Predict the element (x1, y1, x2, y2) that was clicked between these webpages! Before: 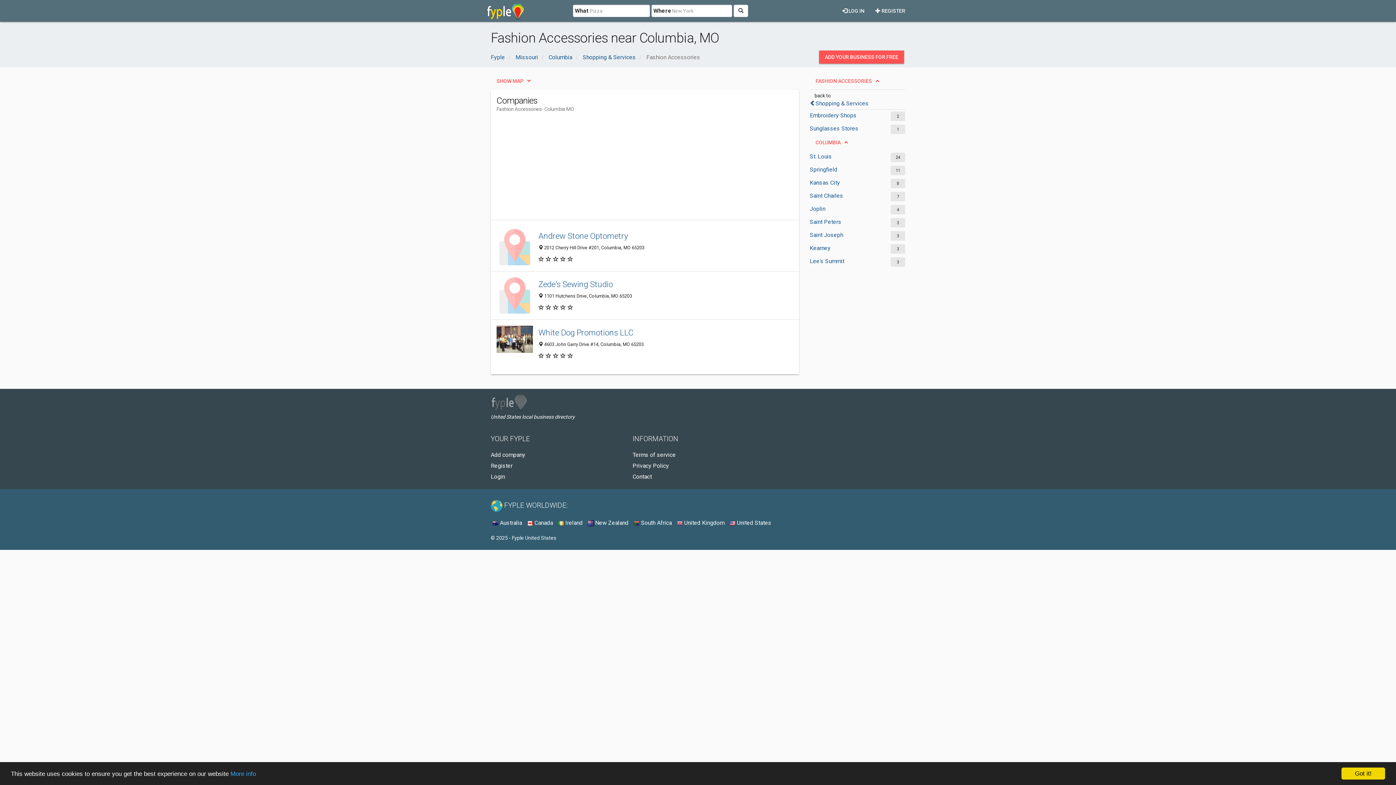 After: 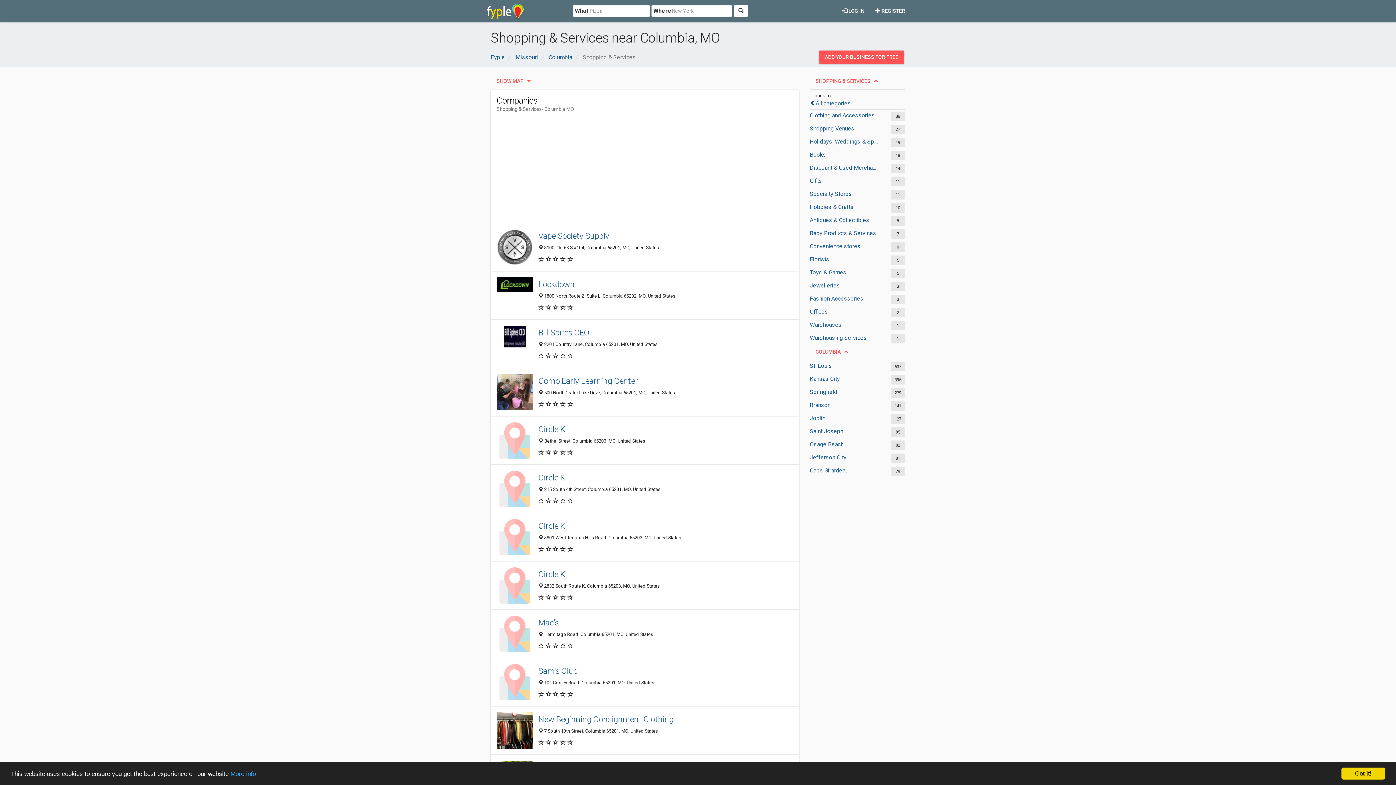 Action: label: Shopping & Services bbox: (810, 100, 868, 106)